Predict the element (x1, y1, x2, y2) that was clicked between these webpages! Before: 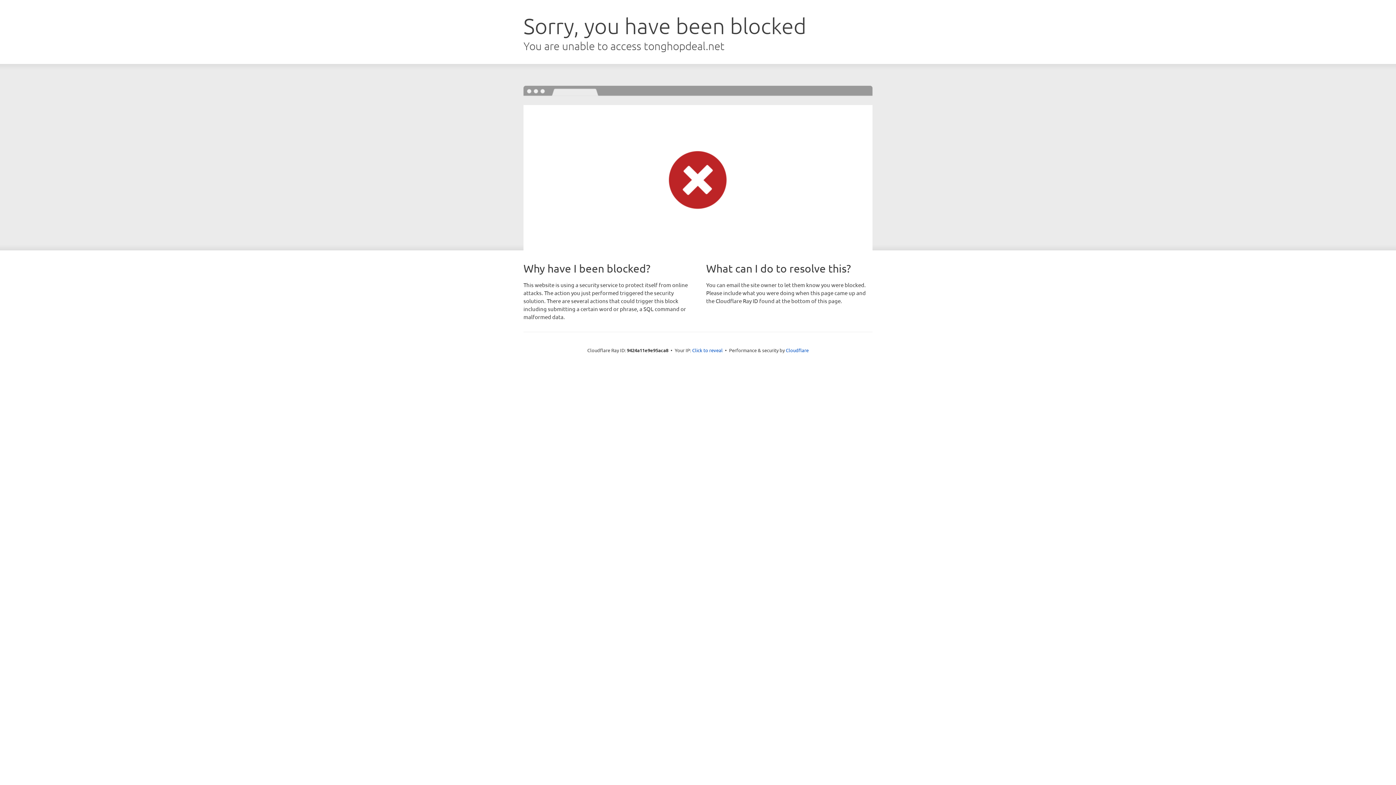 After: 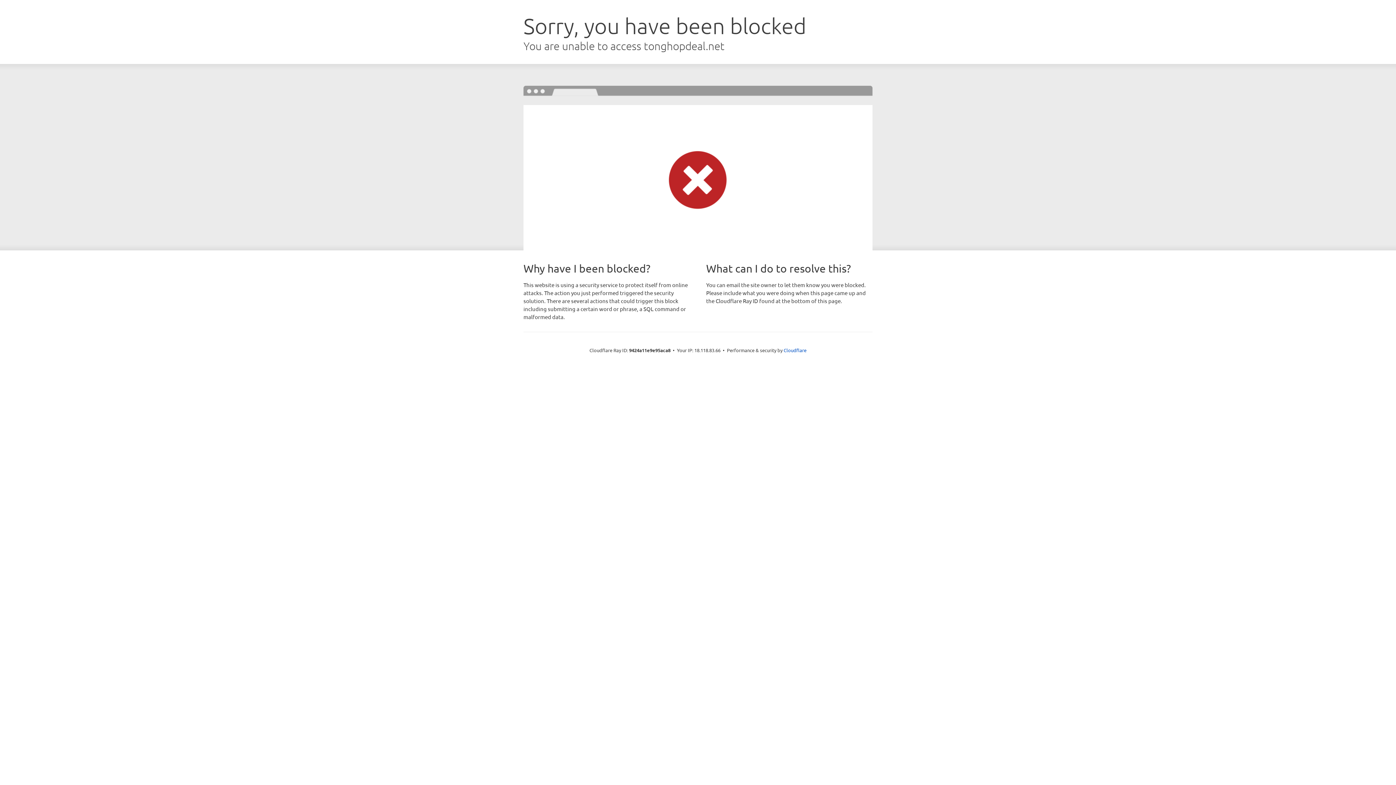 Action: bbox: (692, 346, 722, 353) label: Click to reveal